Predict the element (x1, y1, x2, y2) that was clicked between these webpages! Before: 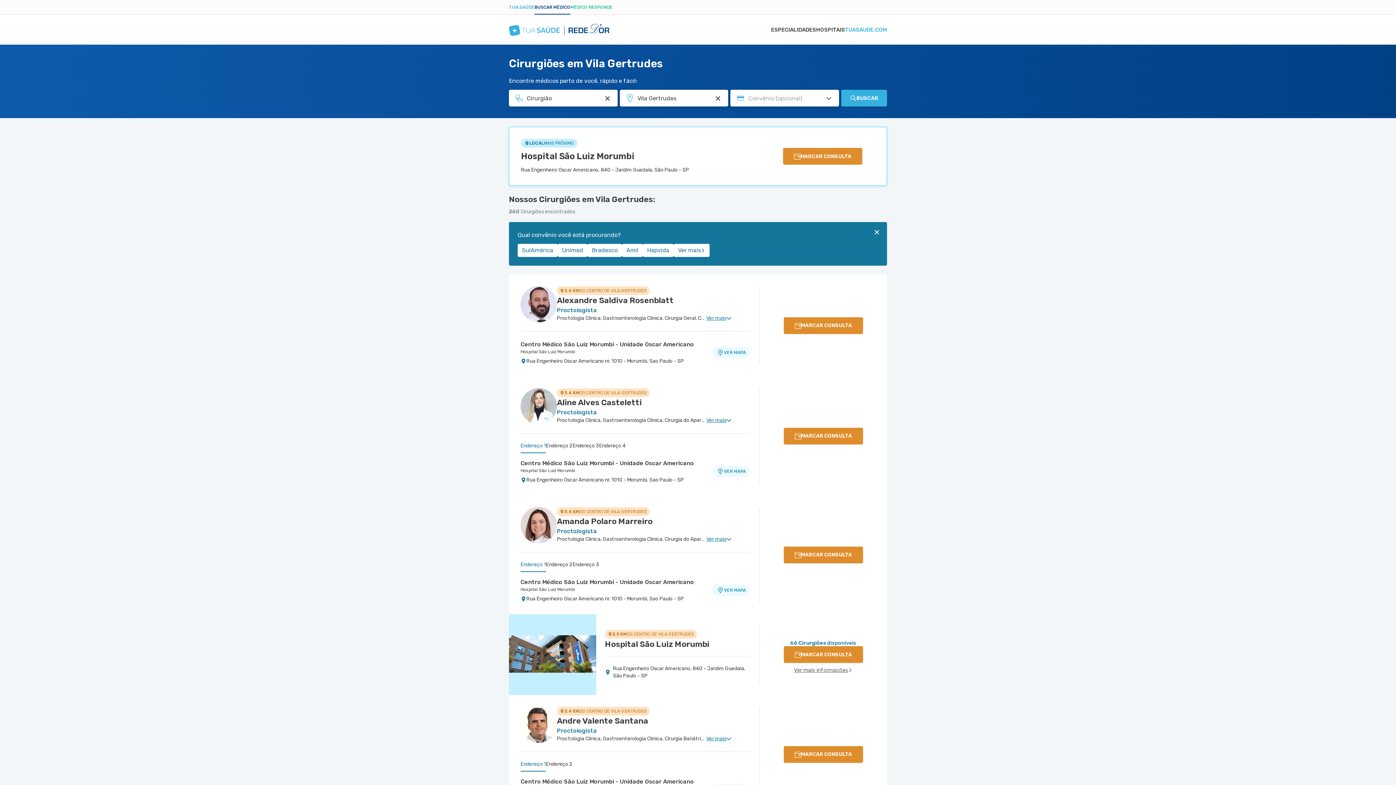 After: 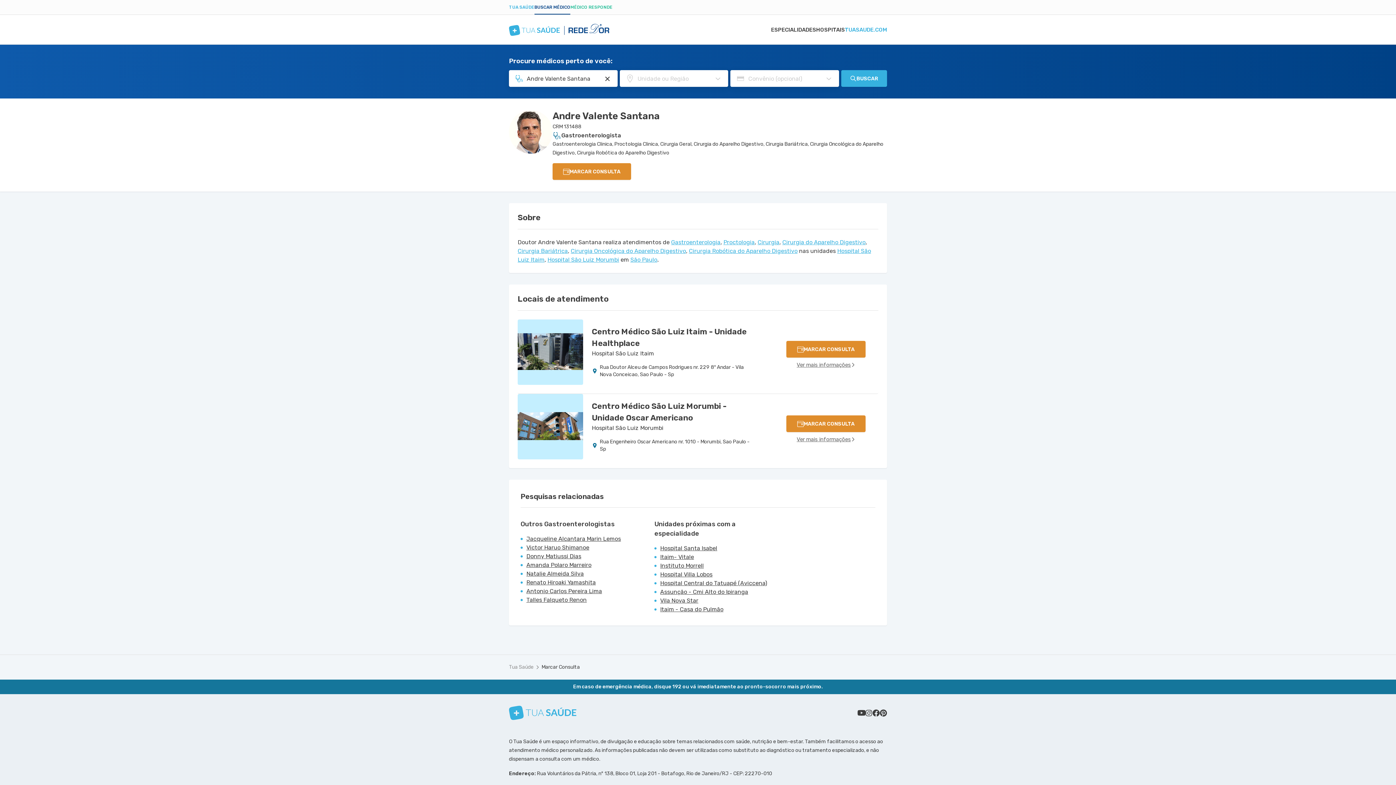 Action: label: Ver perfil do médico bbox: (557, 716, 648, 726)